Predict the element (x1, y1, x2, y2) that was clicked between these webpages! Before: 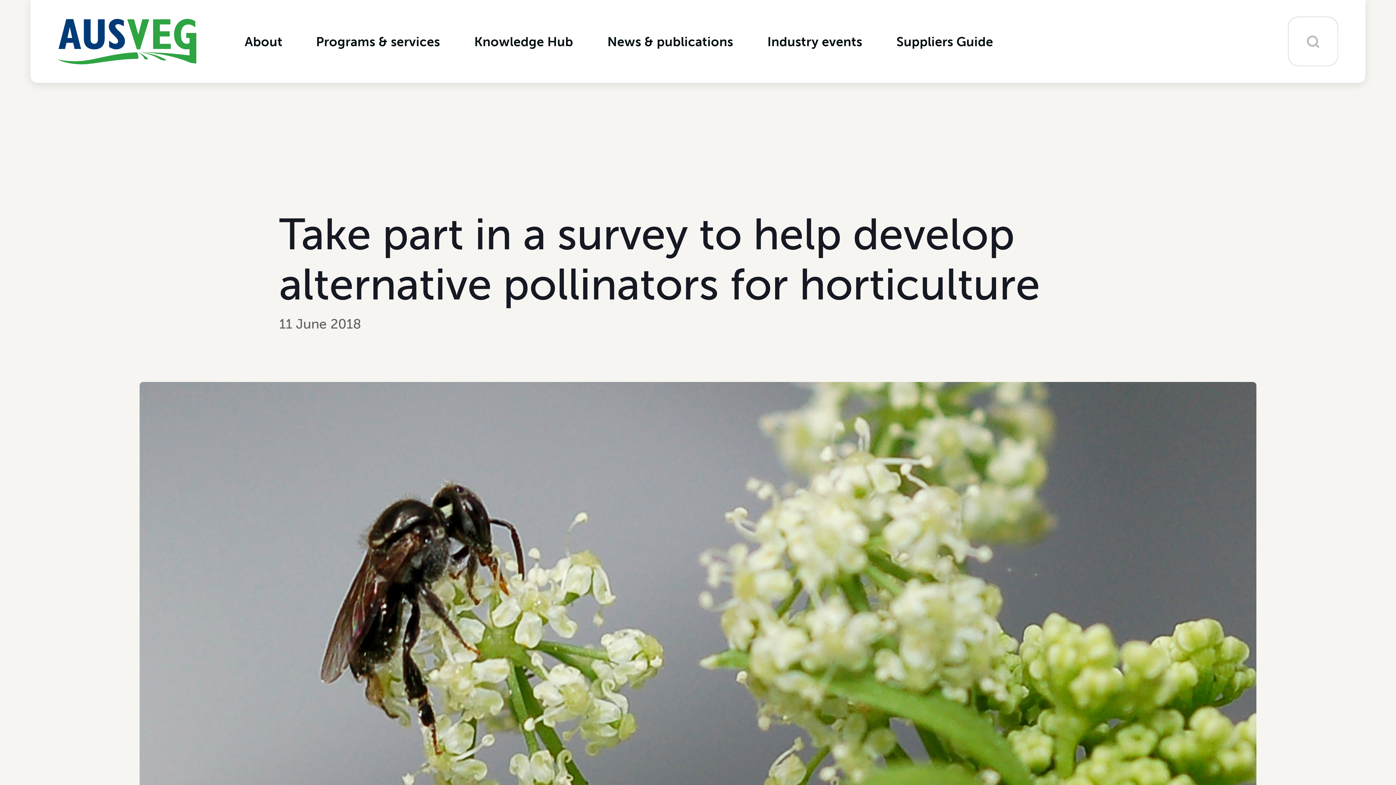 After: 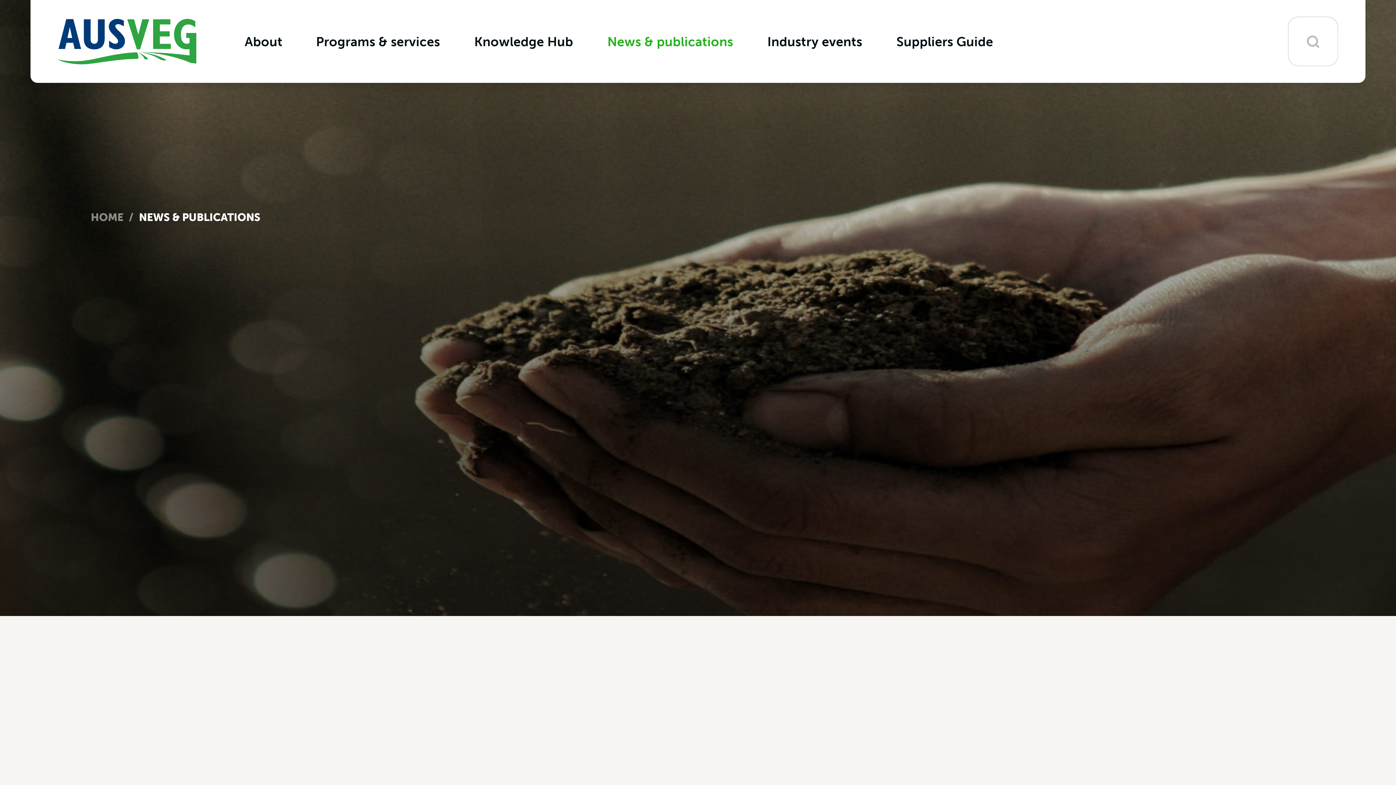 Action: label: News & publications bbox: (590, 24, 750, 58)